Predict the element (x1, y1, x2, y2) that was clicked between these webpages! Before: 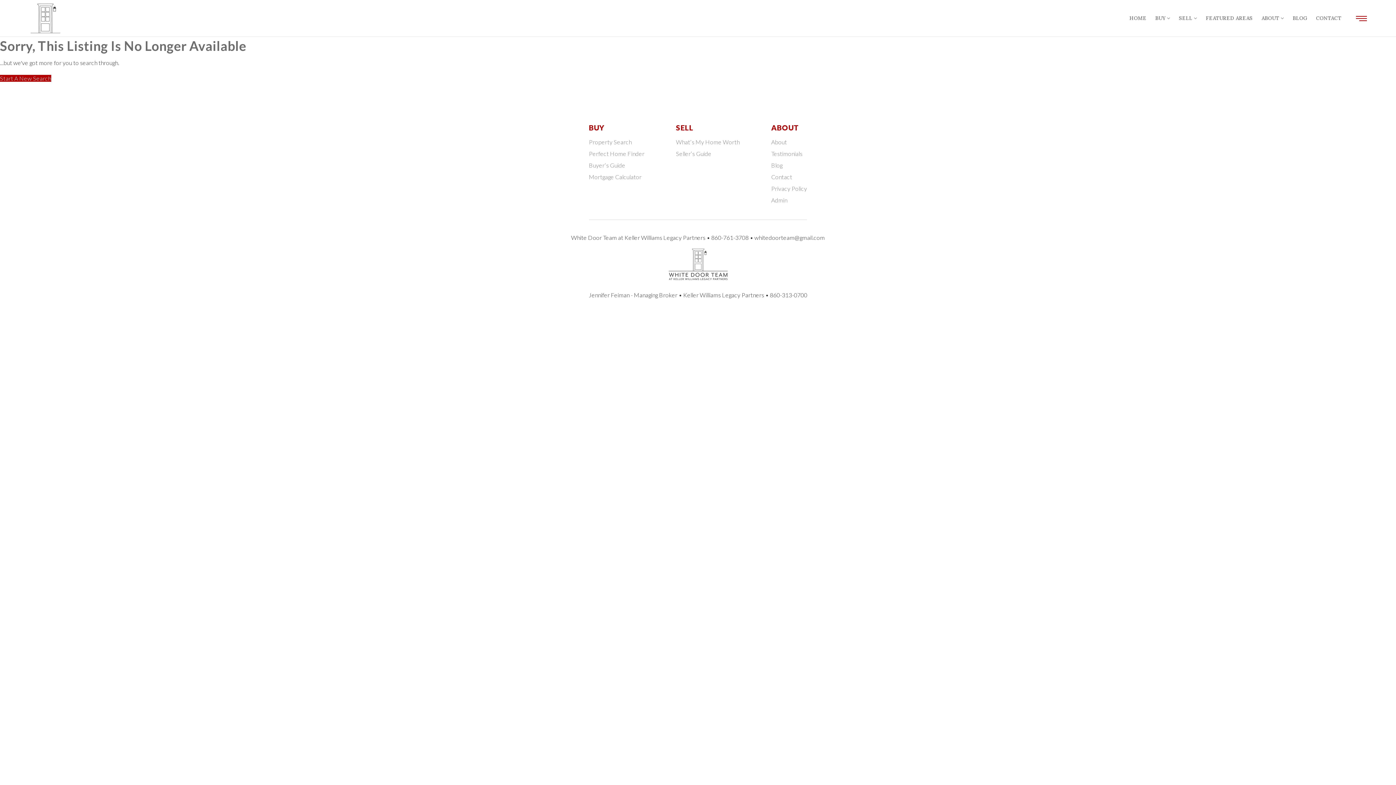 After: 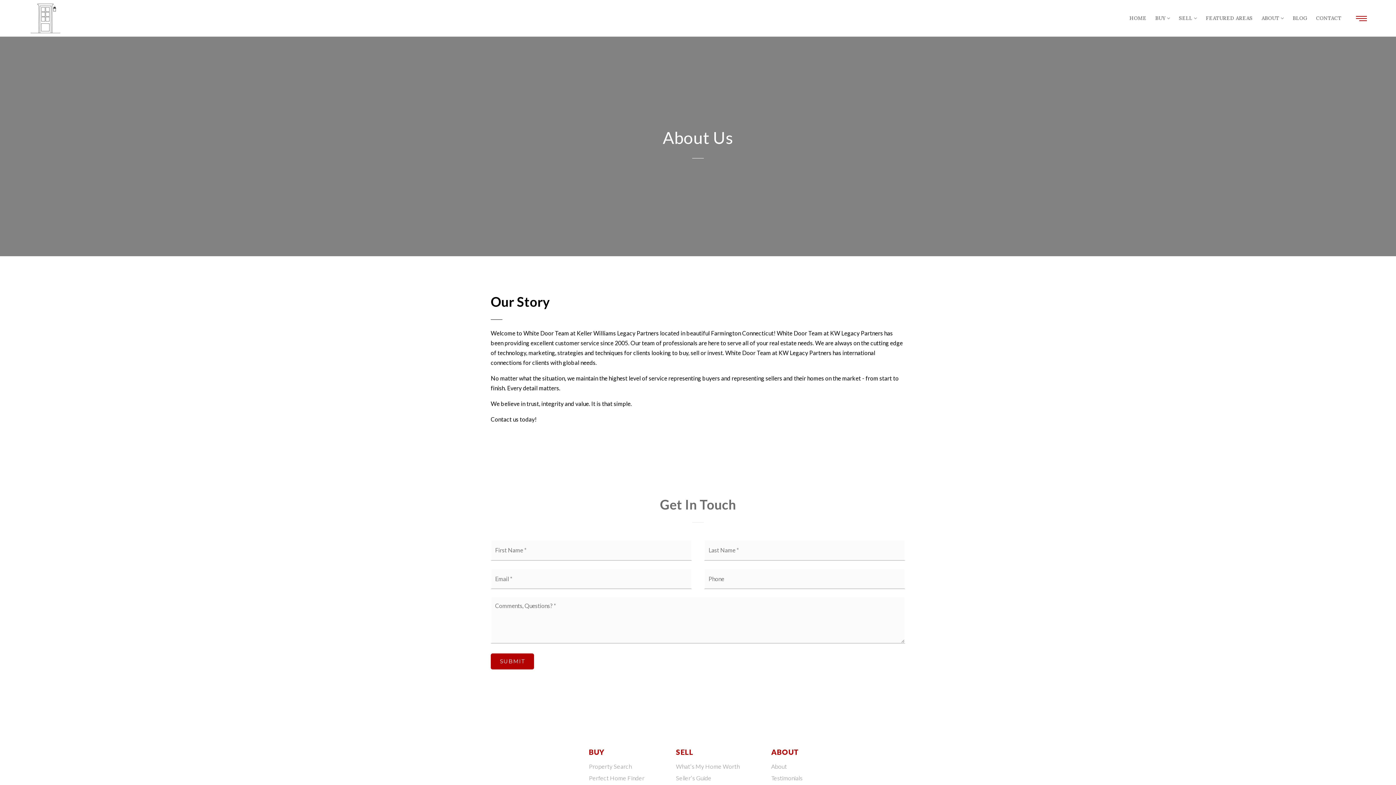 Action: label: About bbox: (771, 138, 787, 145)